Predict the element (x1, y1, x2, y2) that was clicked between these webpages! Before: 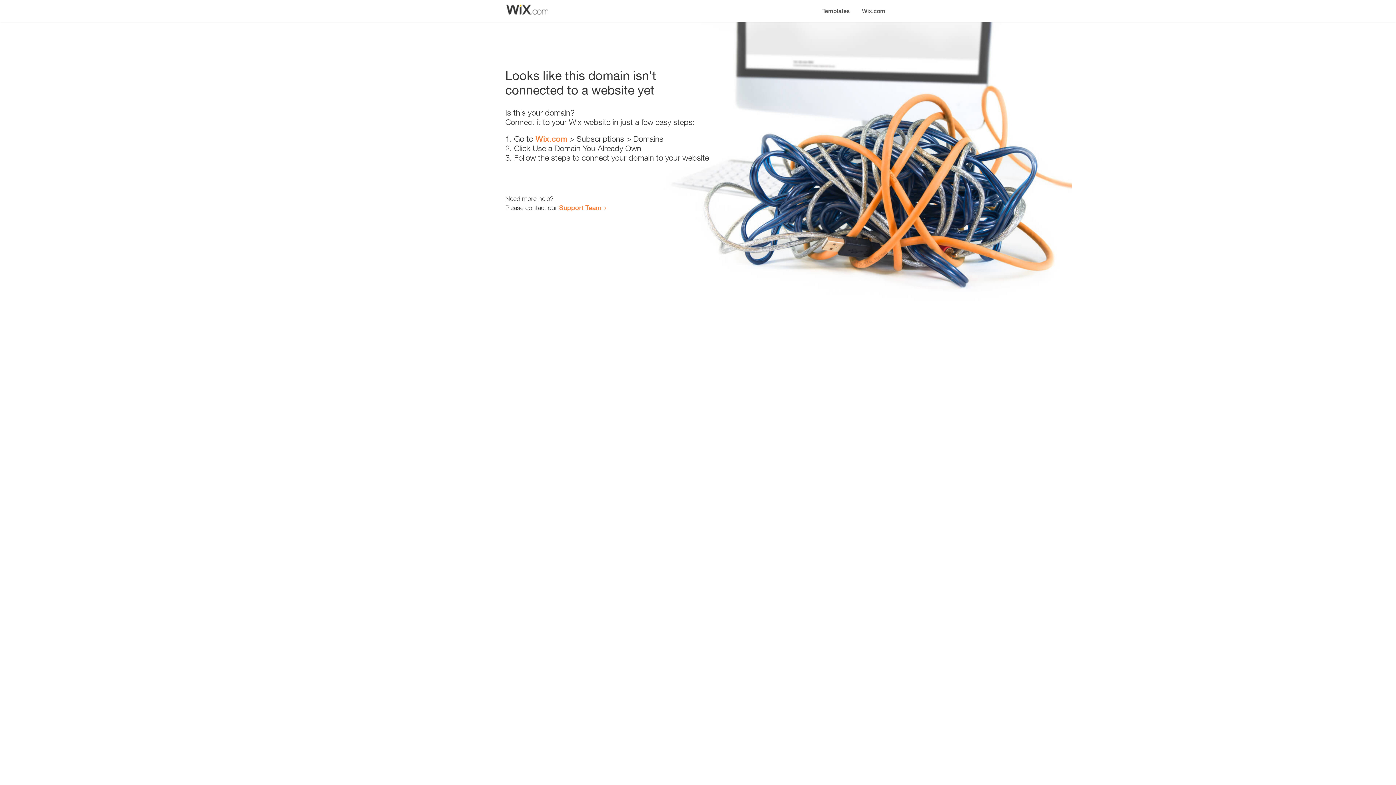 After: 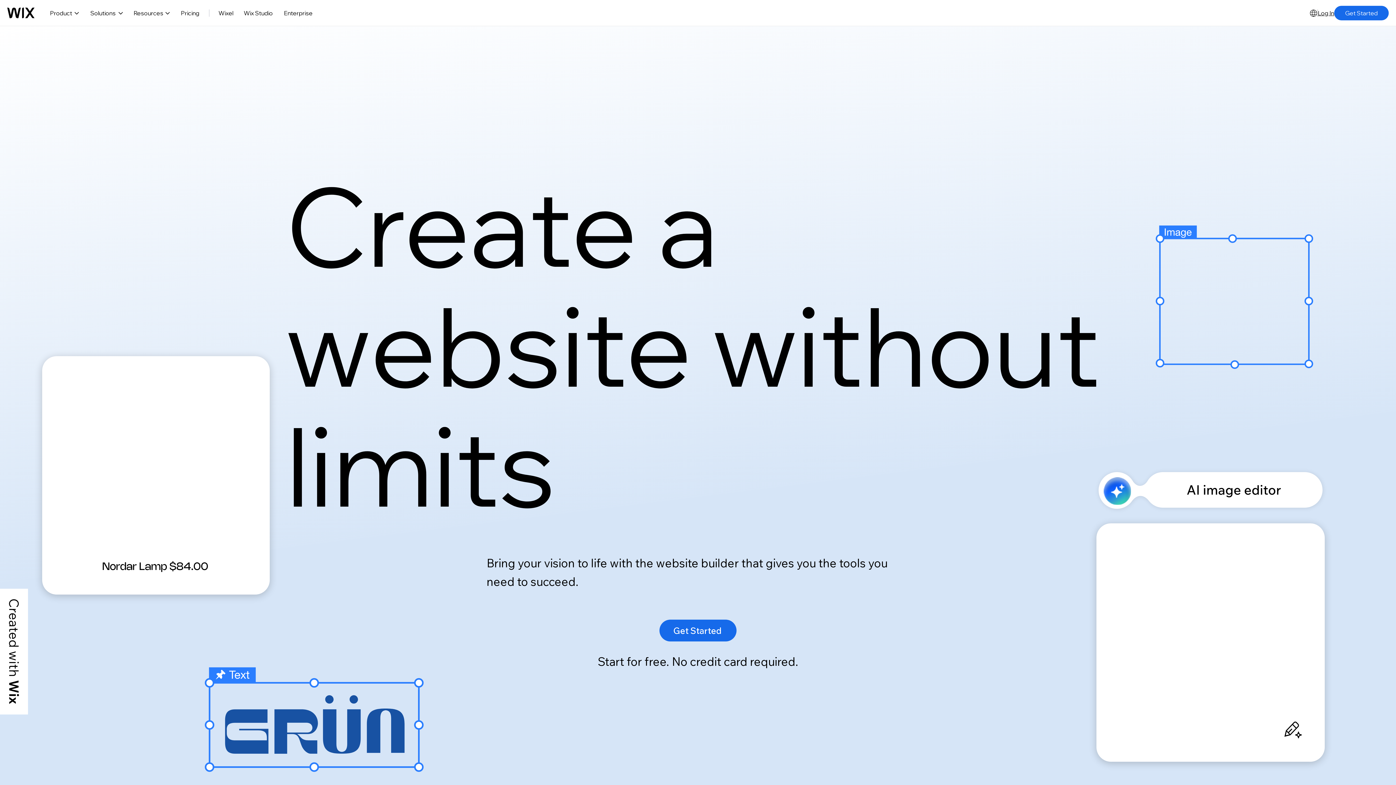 Action: label: Wix.com bbox: (856, 0, 890, 14)